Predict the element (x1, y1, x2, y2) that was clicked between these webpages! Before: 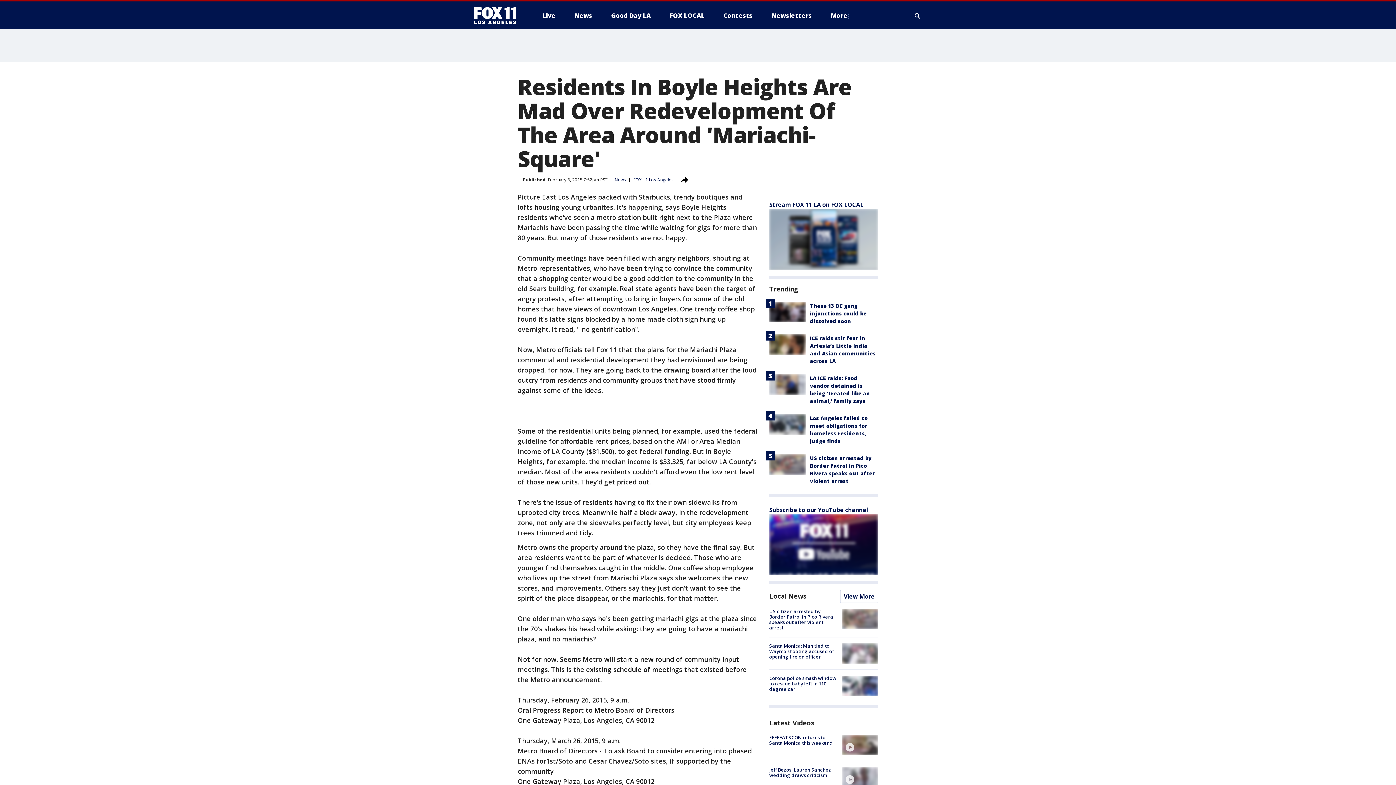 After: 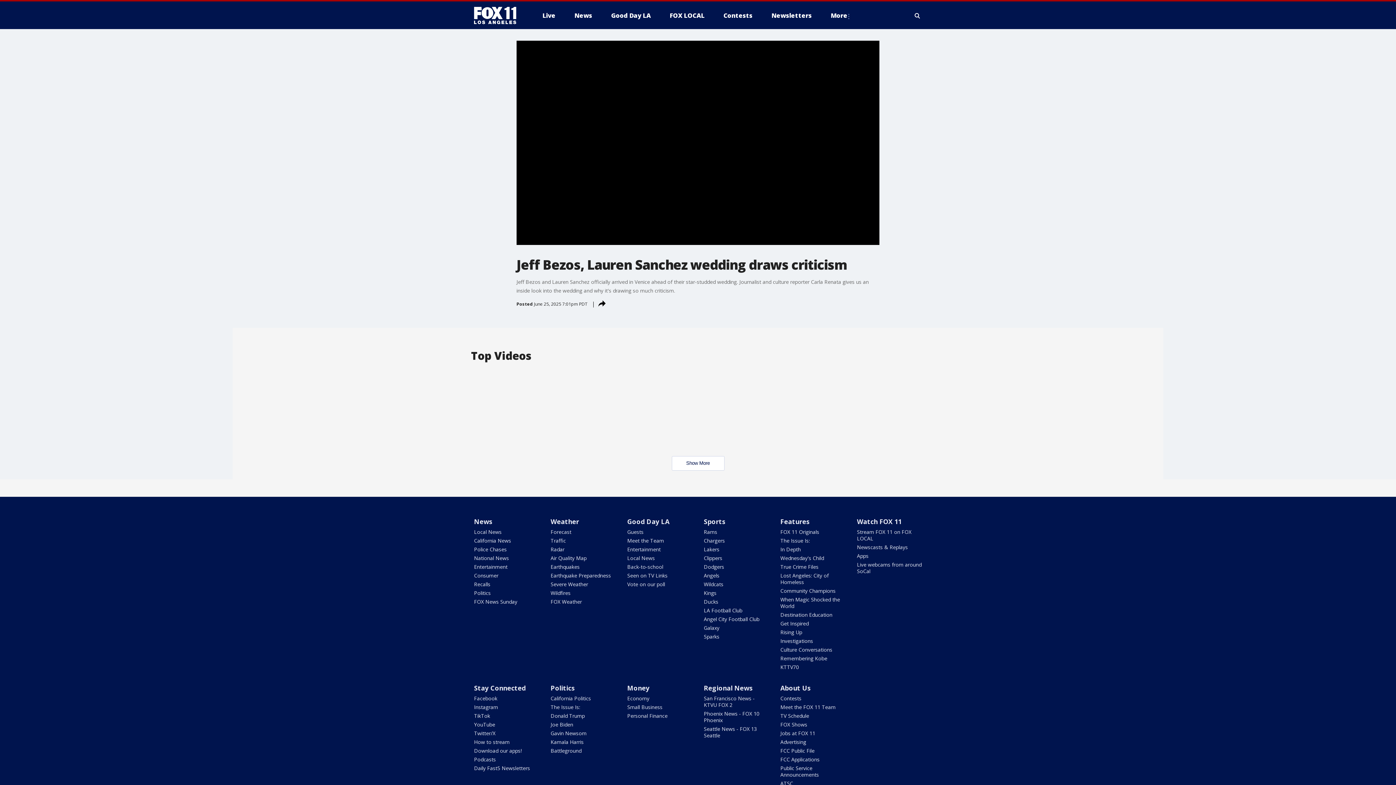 Action: bbox: (769, 766, 831, 778) label: Jeff Bezos, Lauren Sanchez wedding draws criticism